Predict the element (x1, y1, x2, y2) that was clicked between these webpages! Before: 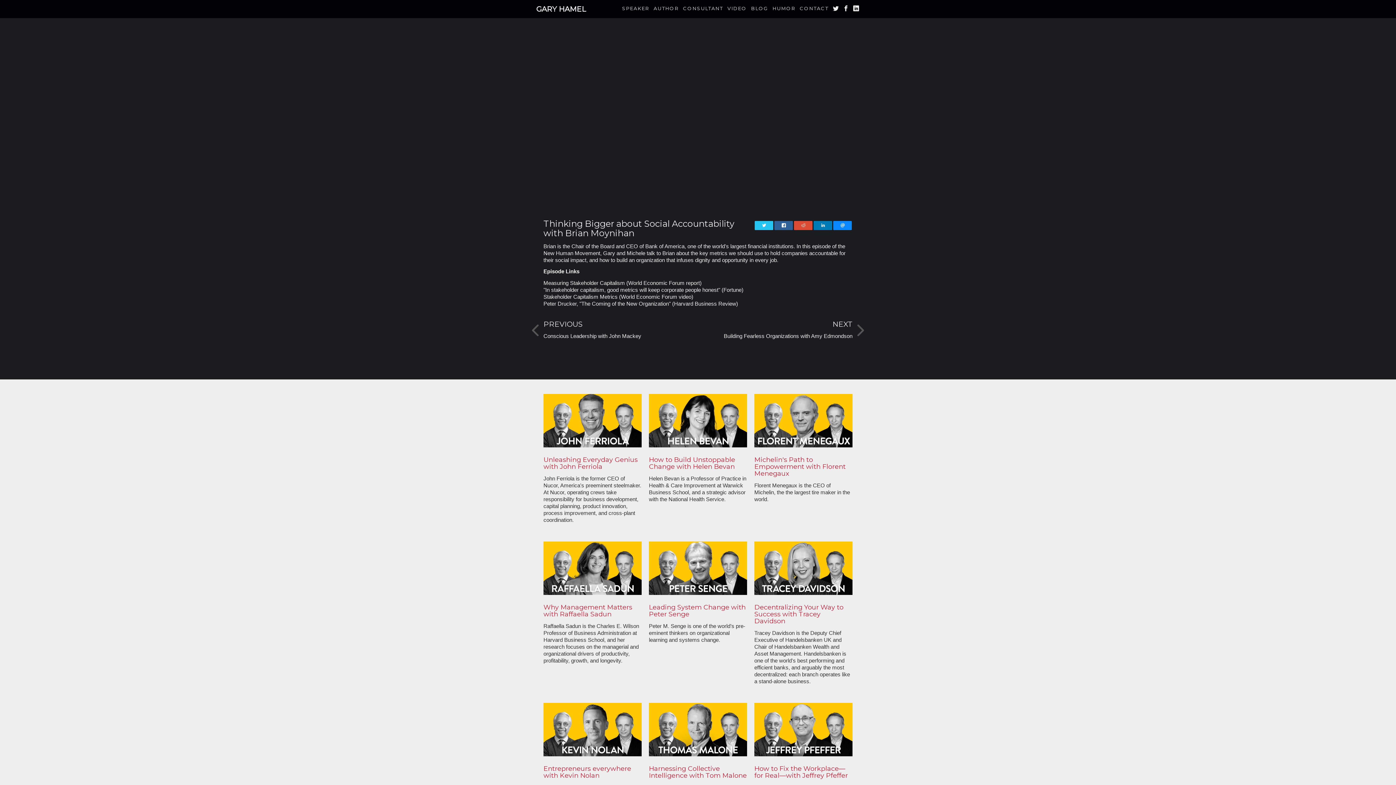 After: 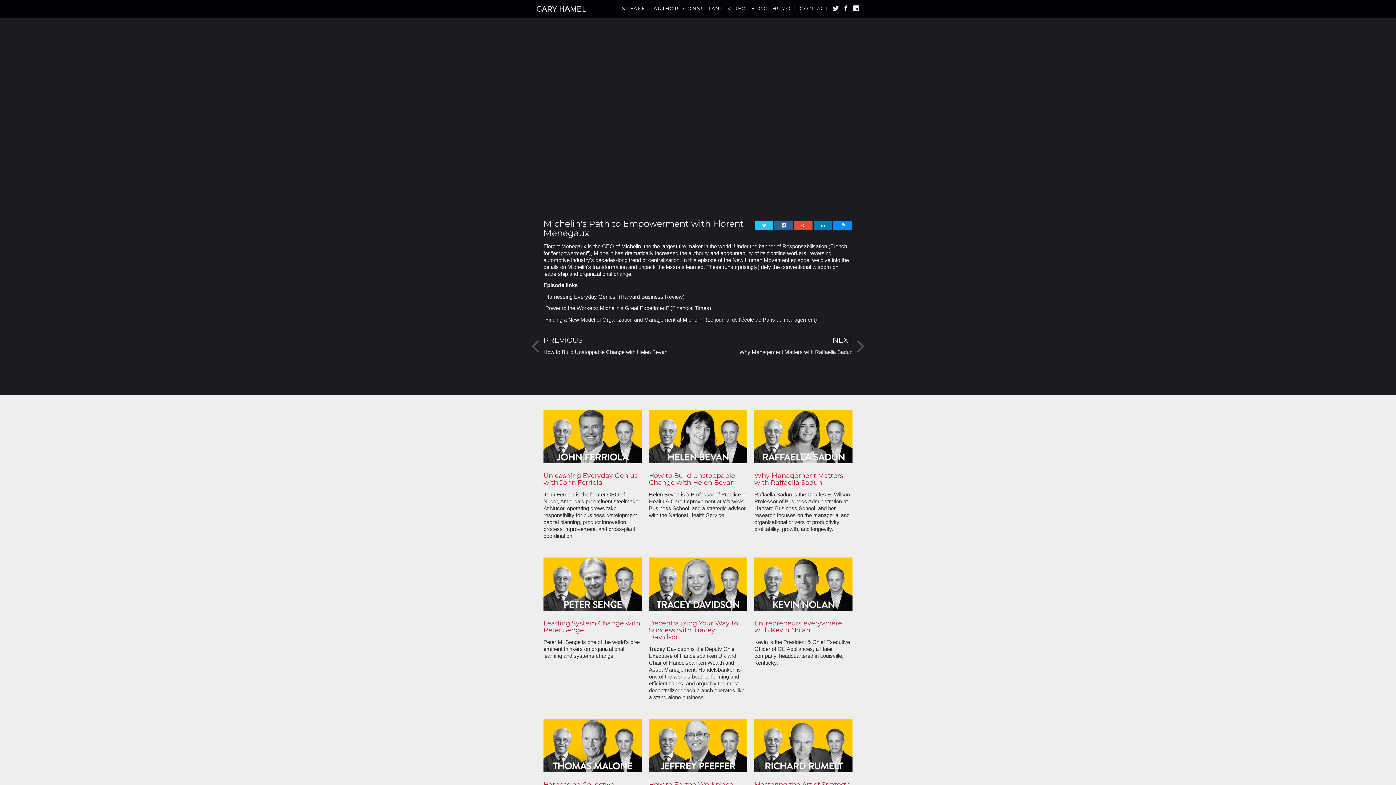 Action: bbox: (754, 456, 845, 477) label: Michelin's Path to Empowerment with Florent Menegaux